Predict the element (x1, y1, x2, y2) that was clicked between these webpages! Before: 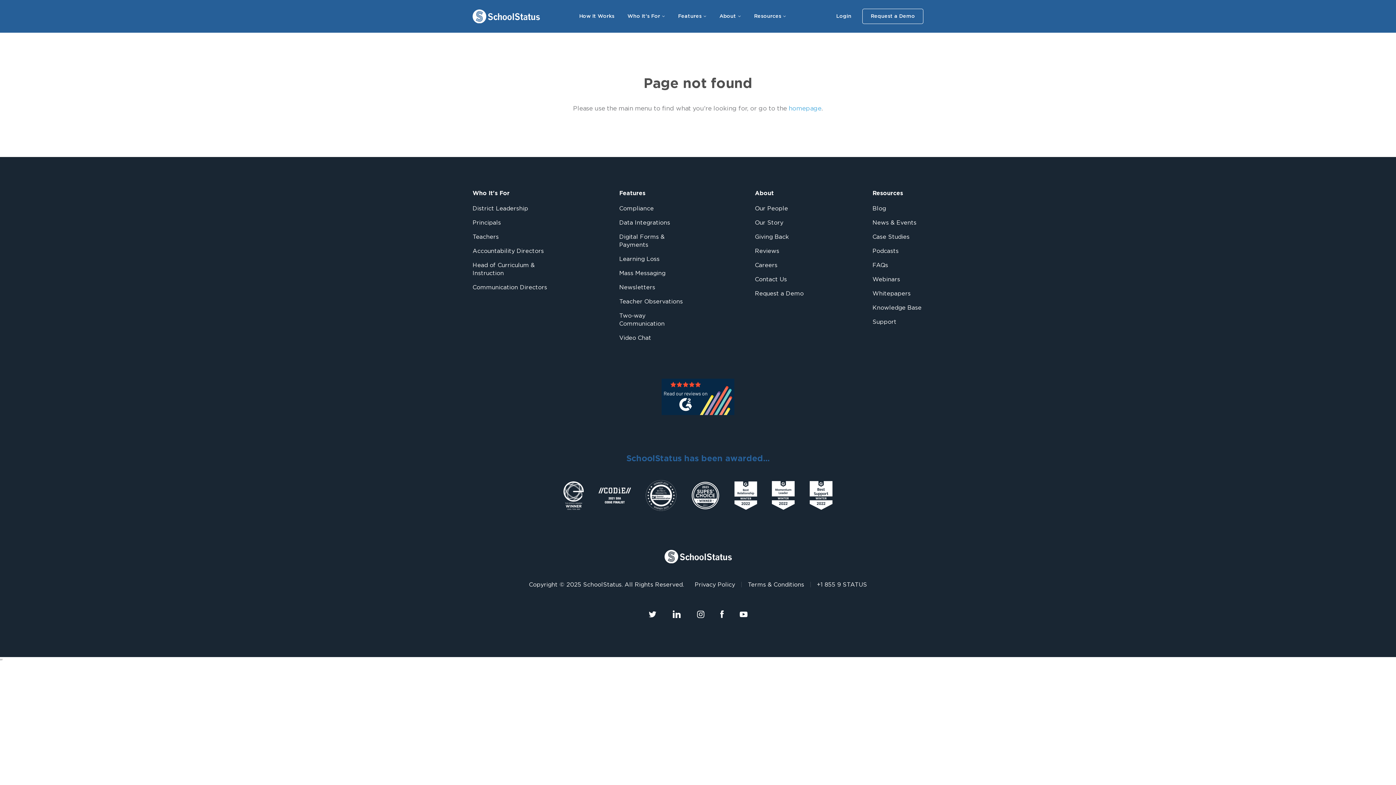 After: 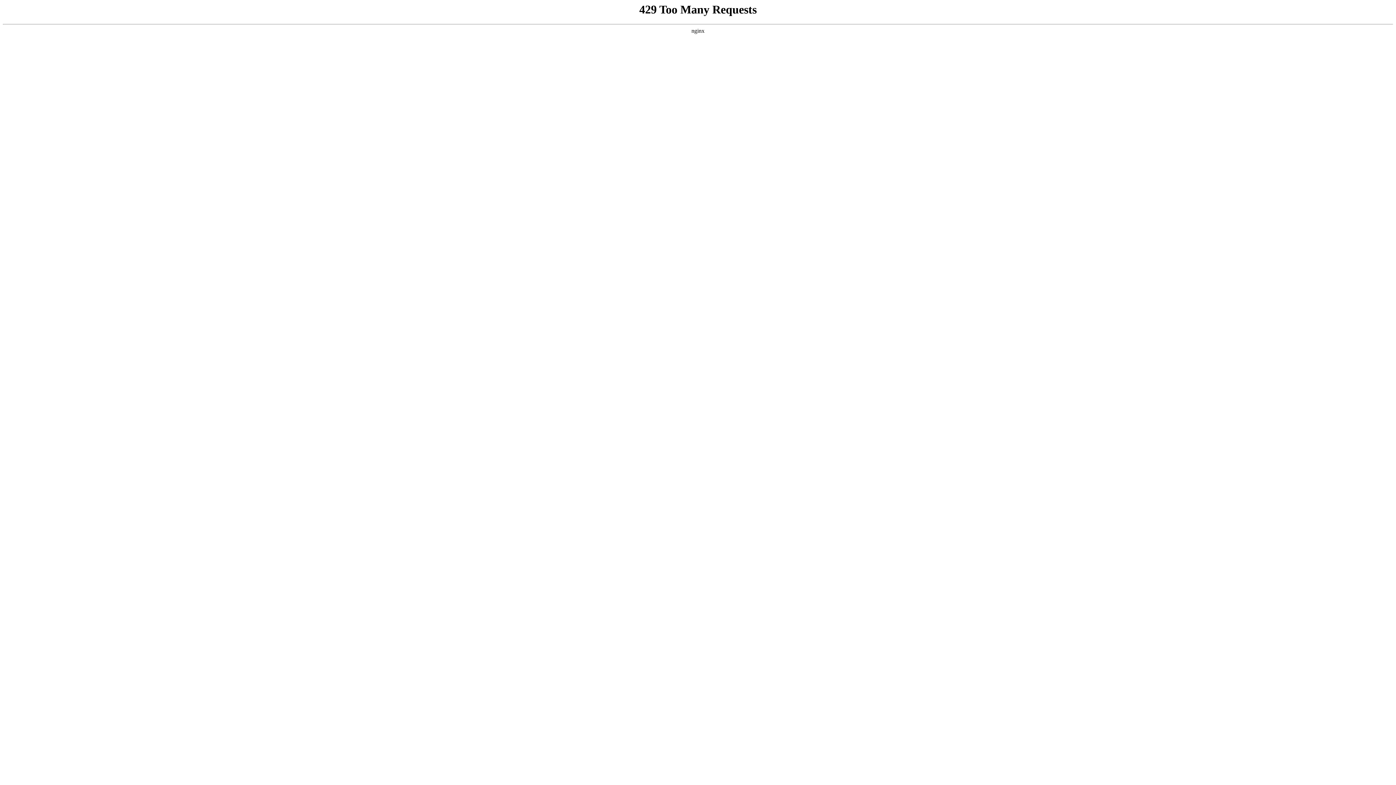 Action: label: How It Works bbox: (572, 4, 621, 28)